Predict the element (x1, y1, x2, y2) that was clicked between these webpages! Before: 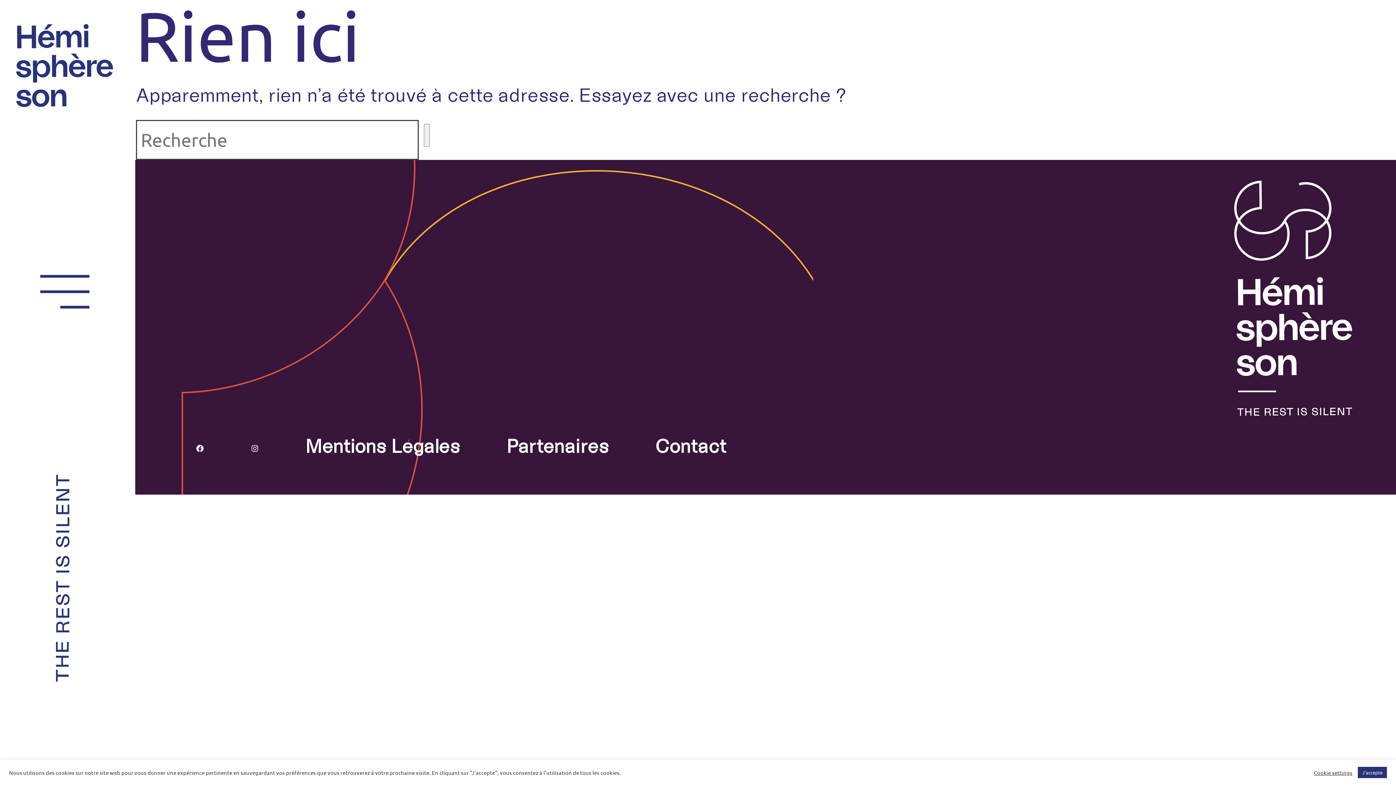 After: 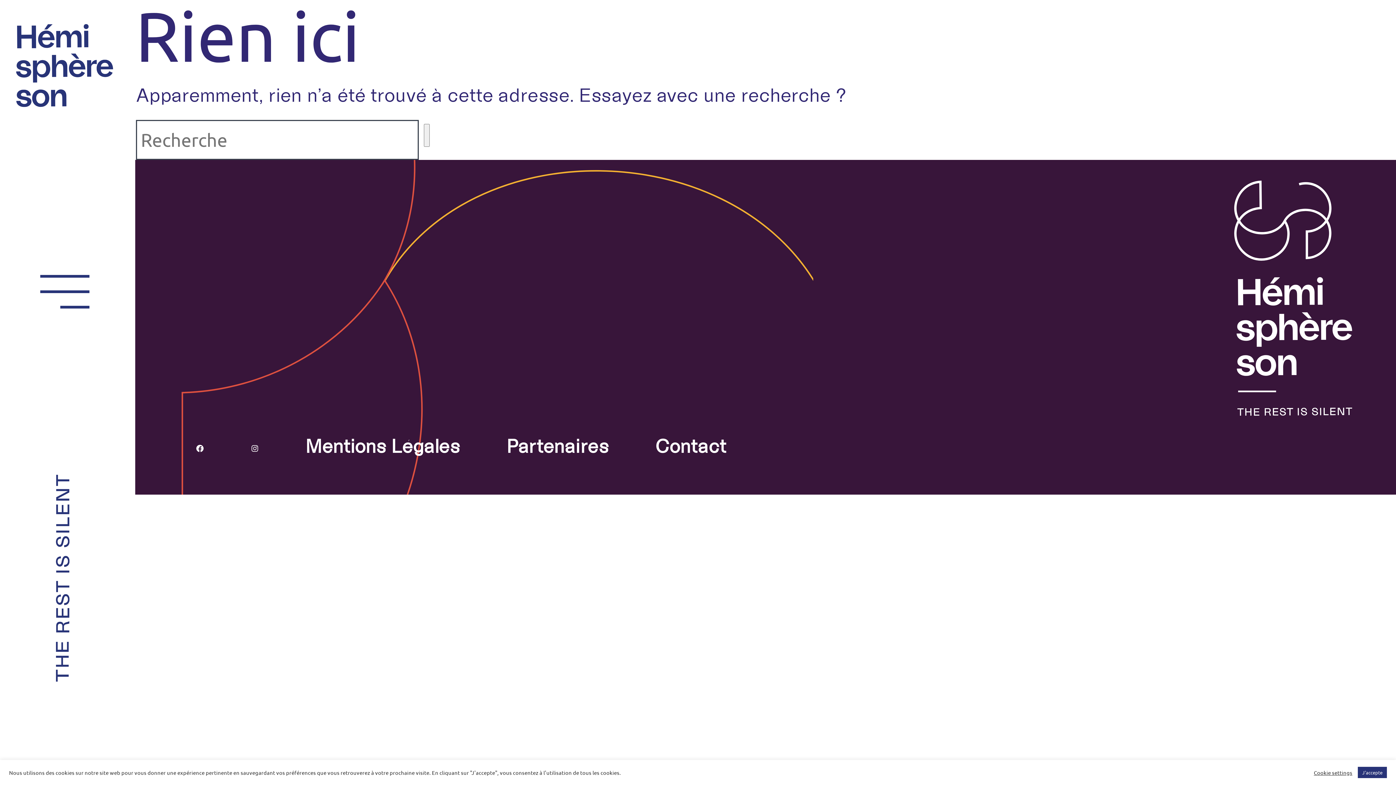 Action: bbox: (655, 435, 725, 456) label: Contact